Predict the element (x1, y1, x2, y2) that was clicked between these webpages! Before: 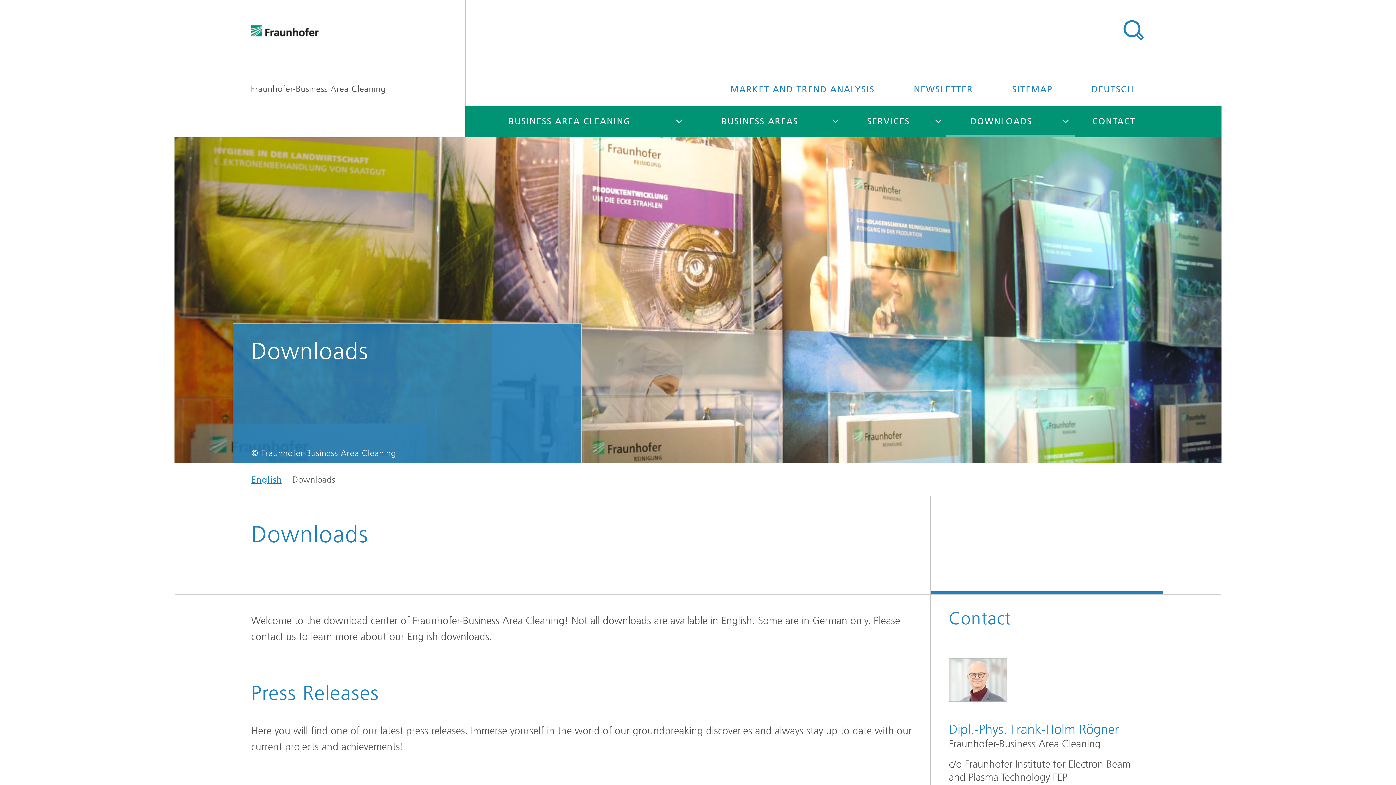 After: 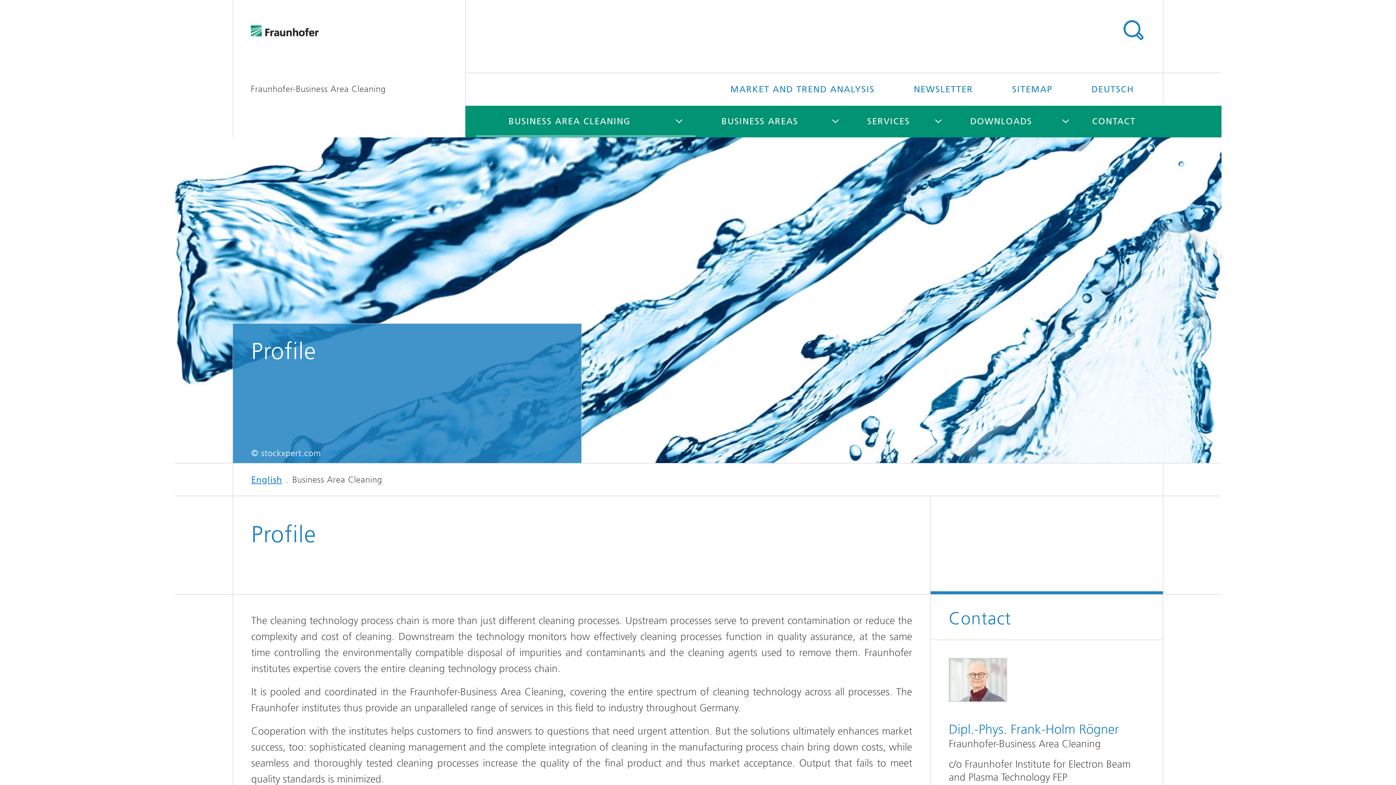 Action: label: BUSINESS AREA CLEANING bbox: (476, 105, 662, 137)